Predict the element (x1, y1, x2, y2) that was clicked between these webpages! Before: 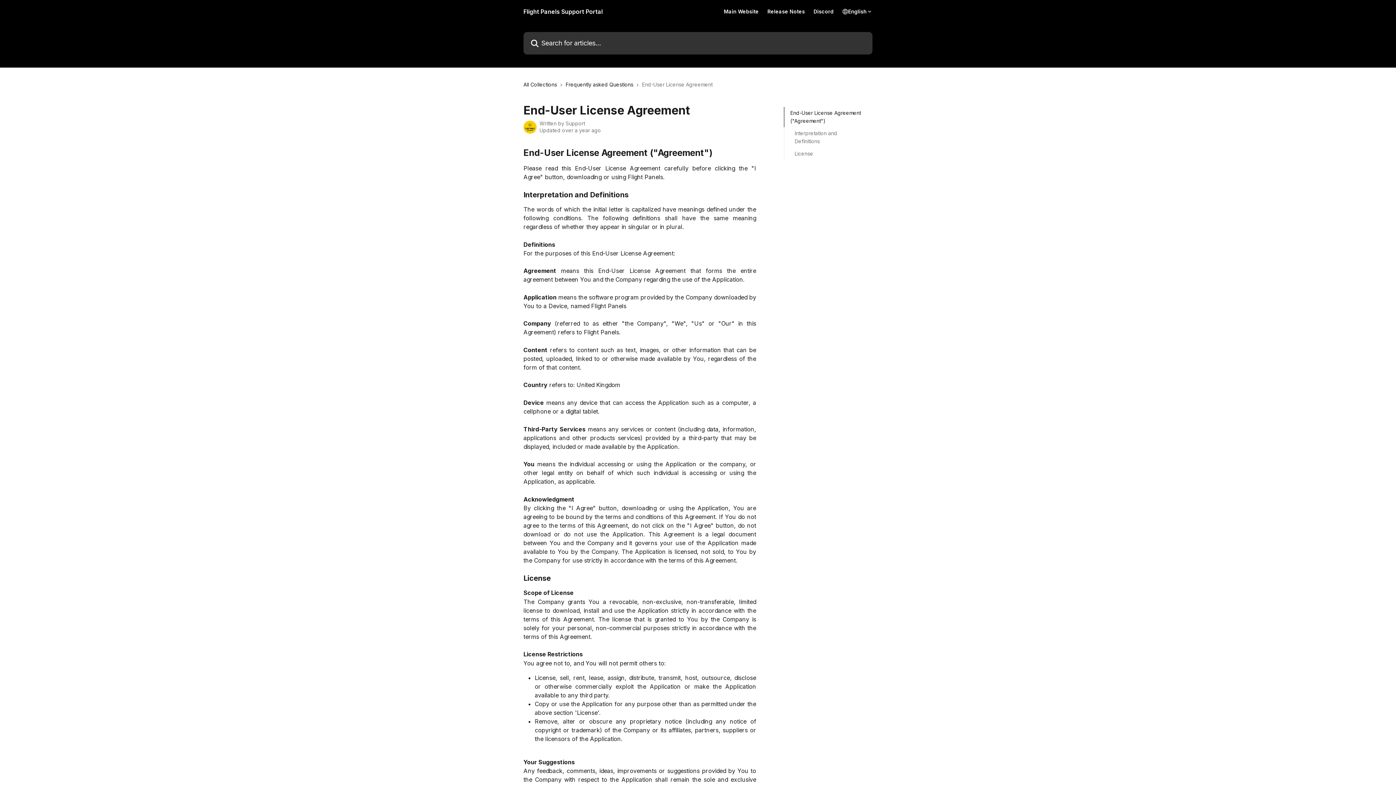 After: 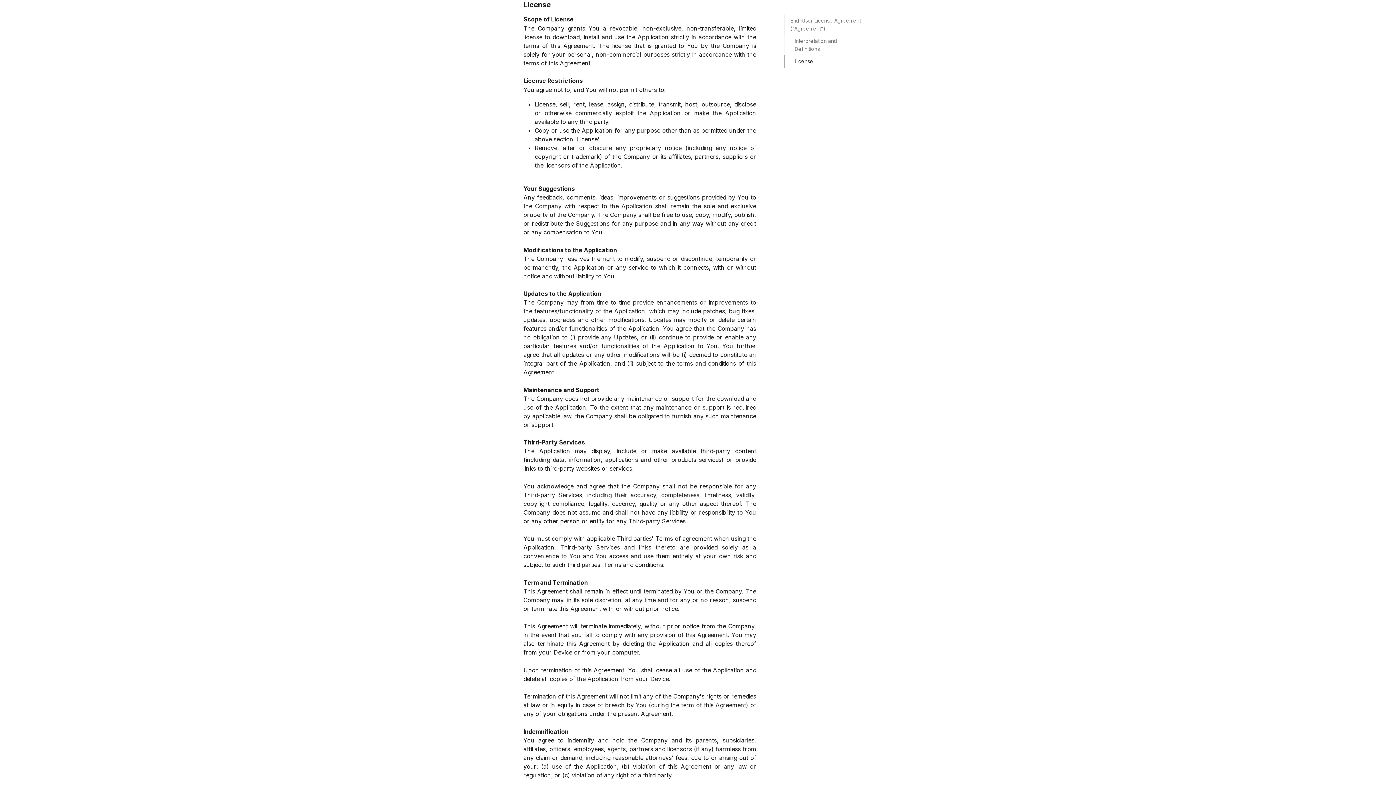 Action: label: License bbox: (794, 149, 862, 157)